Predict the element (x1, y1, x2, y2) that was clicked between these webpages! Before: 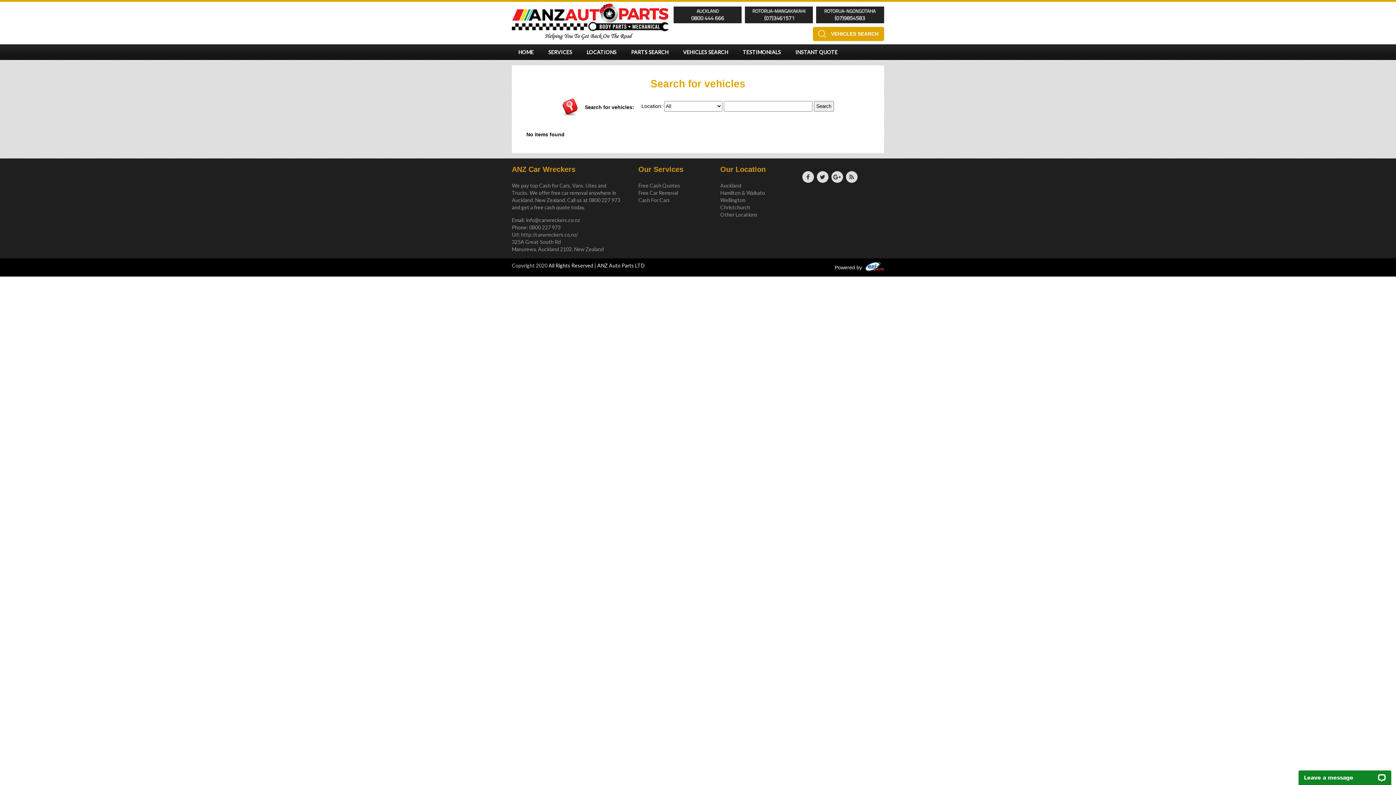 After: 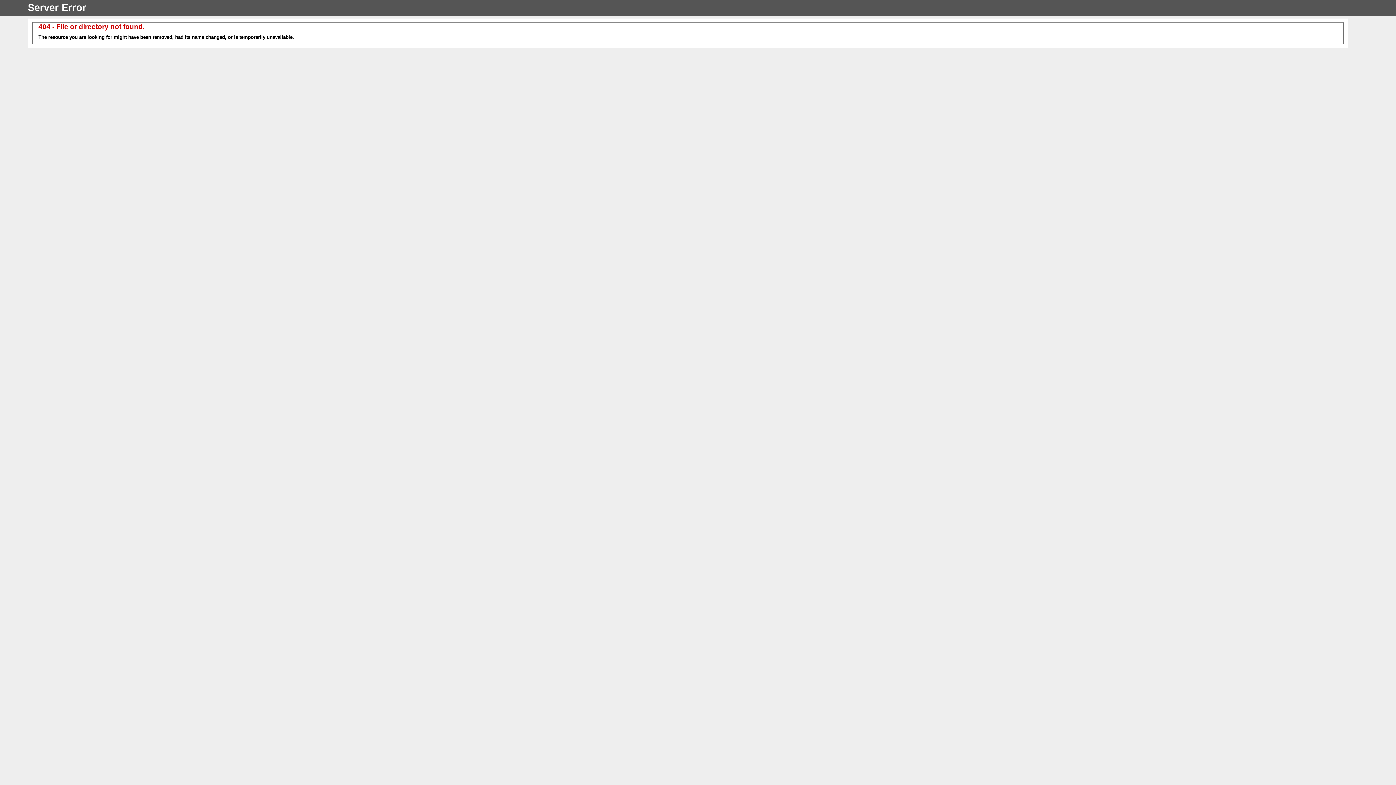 Action: bbox: (846, 171, 857, 182)